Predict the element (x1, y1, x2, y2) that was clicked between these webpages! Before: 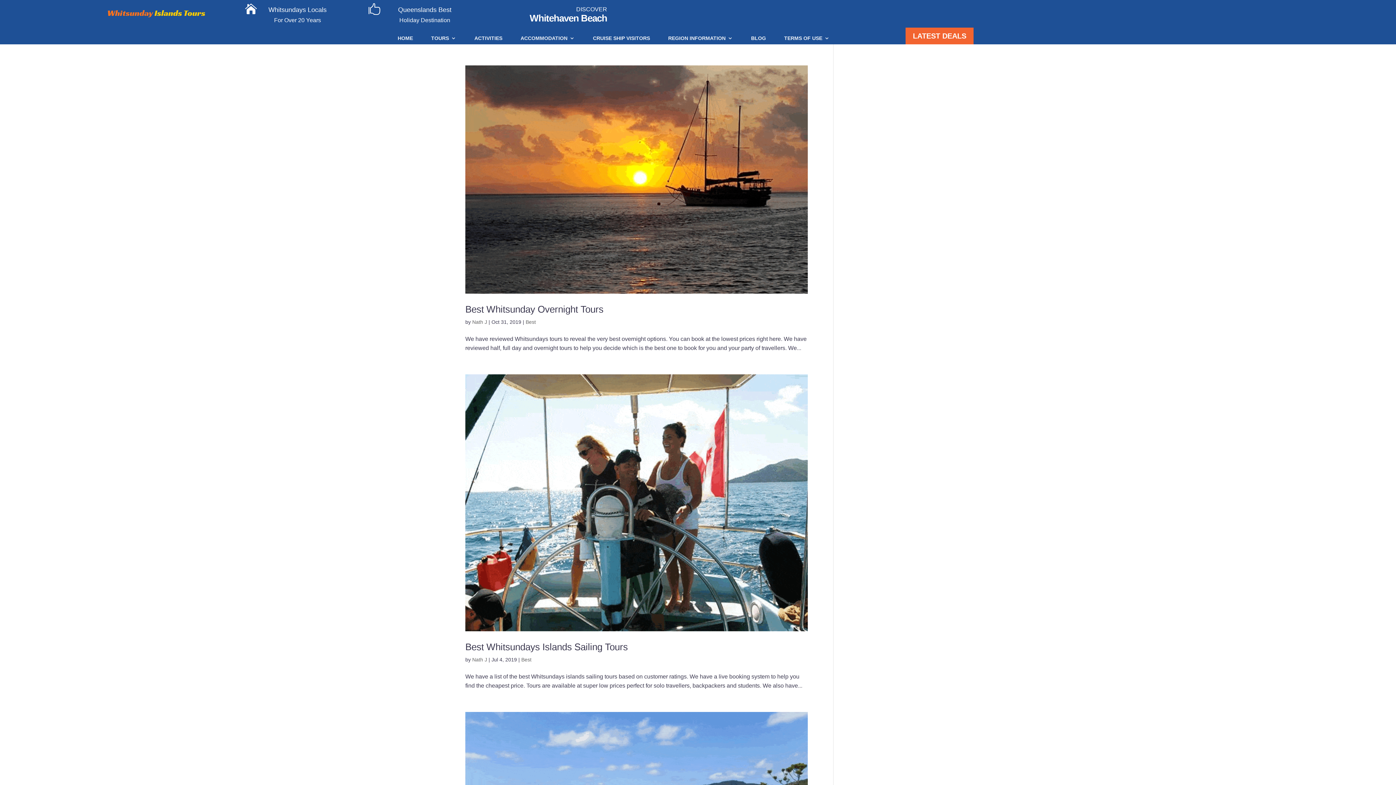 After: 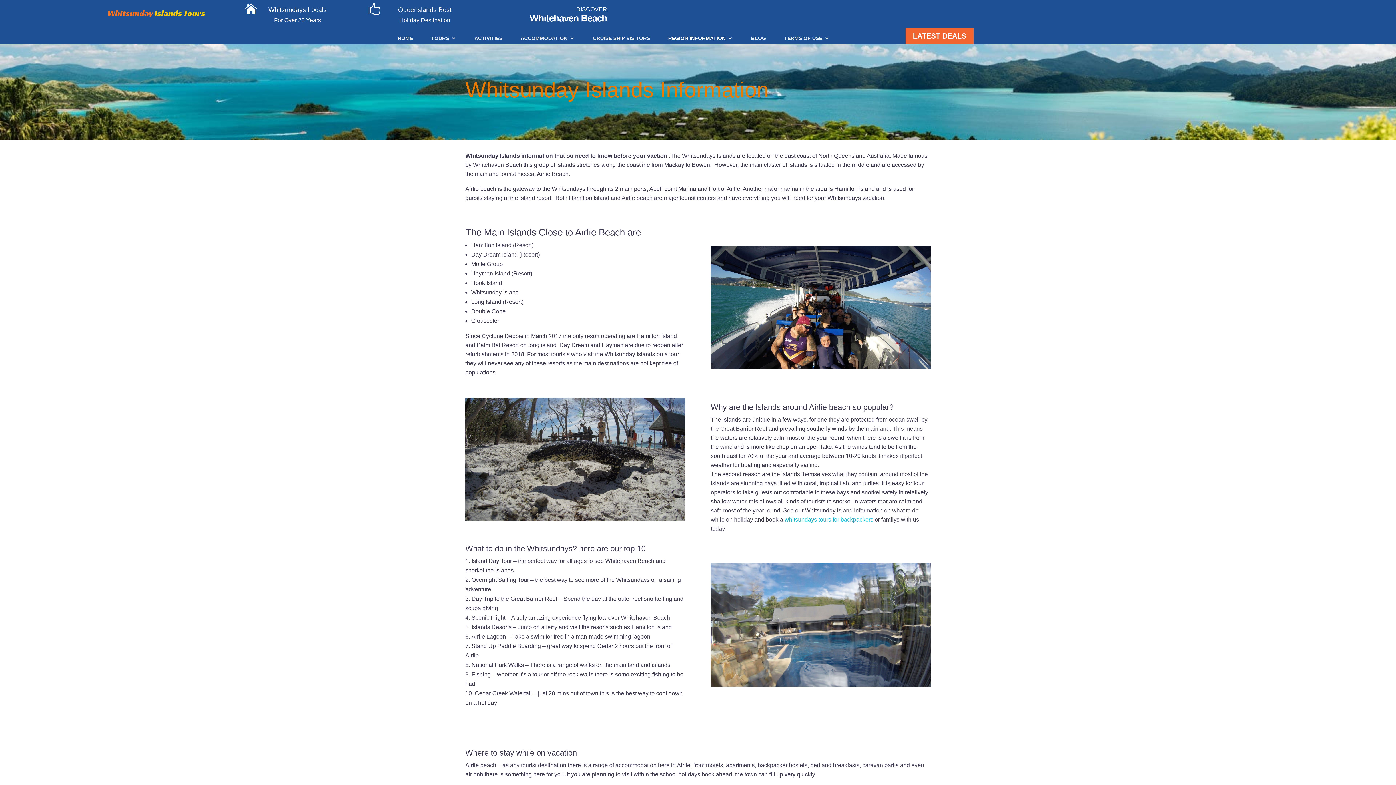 Action: bbox: (668, 35, 733, 43) label: REGION INFORMATION